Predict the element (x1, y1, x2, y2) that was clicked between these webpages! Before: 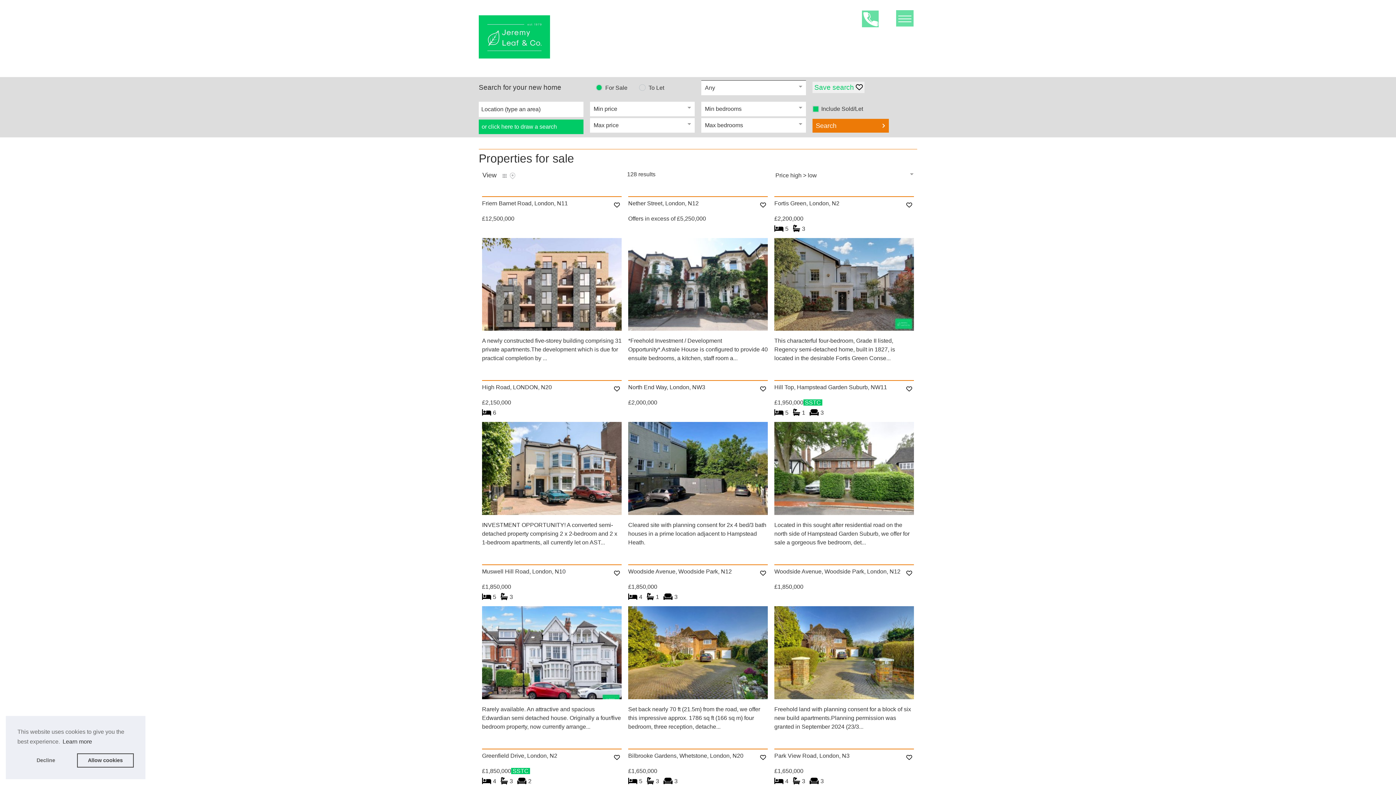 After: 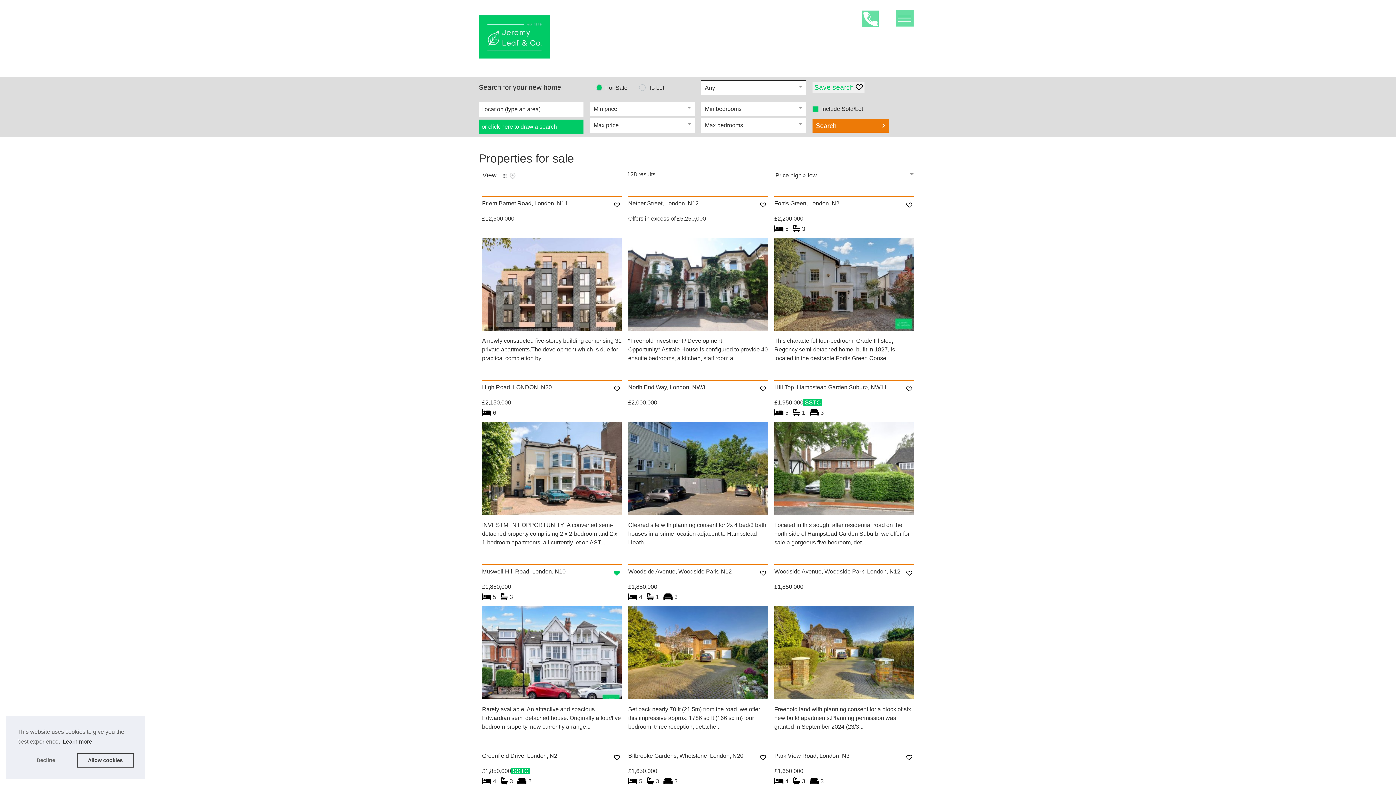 Action: bbox: (612, 568, 621, 578) label: Save